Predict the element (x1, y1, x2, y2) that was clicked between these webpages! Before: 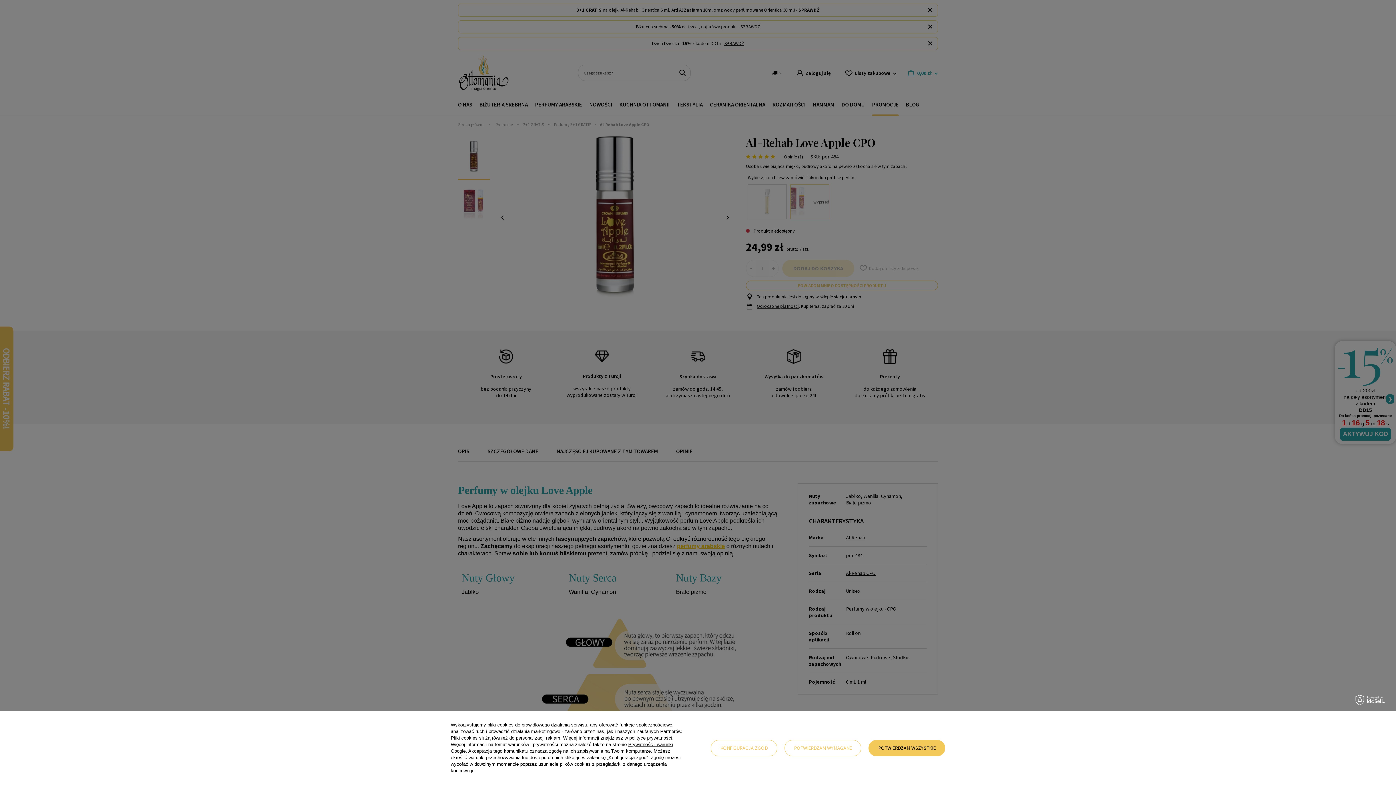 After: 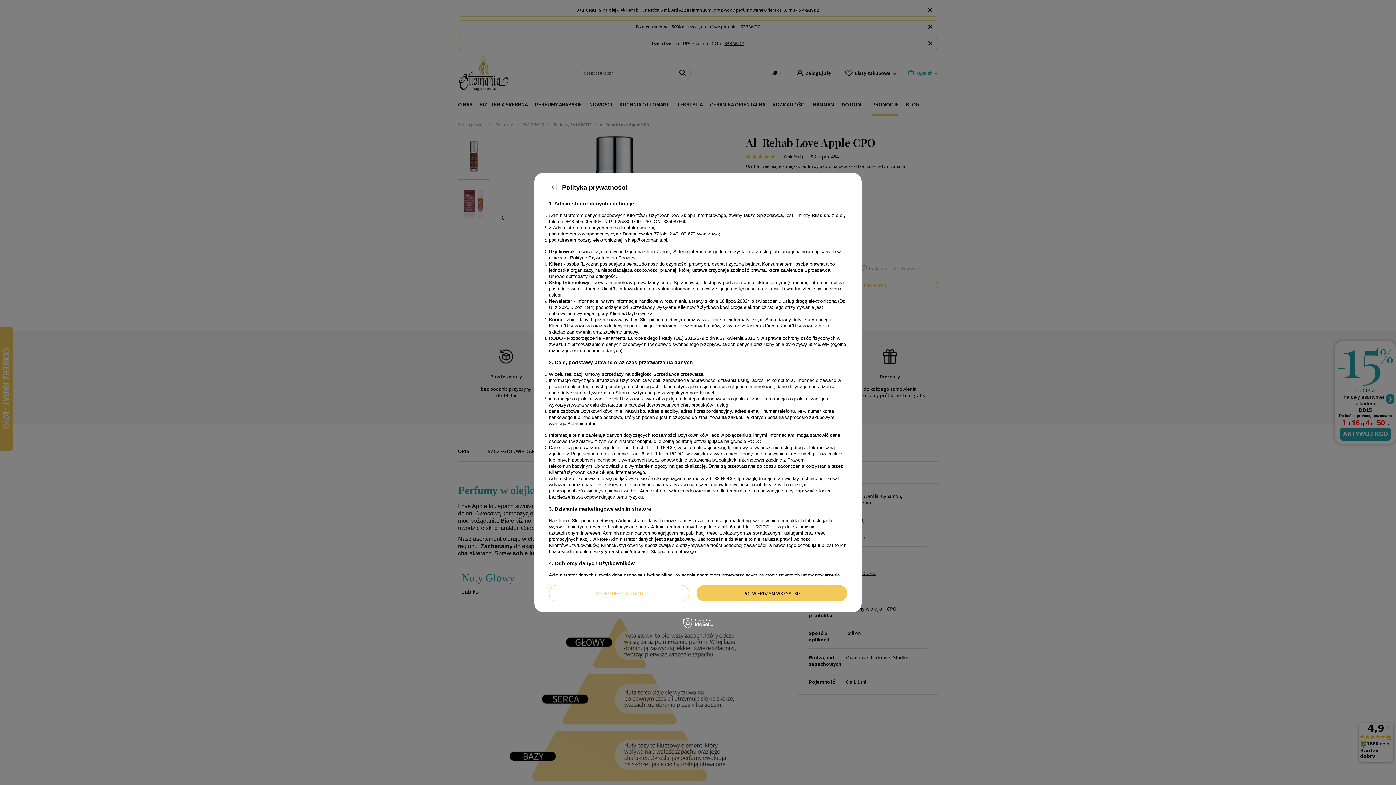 Action: label: polityce prywatności bbox: (629, 735, 672, 741)